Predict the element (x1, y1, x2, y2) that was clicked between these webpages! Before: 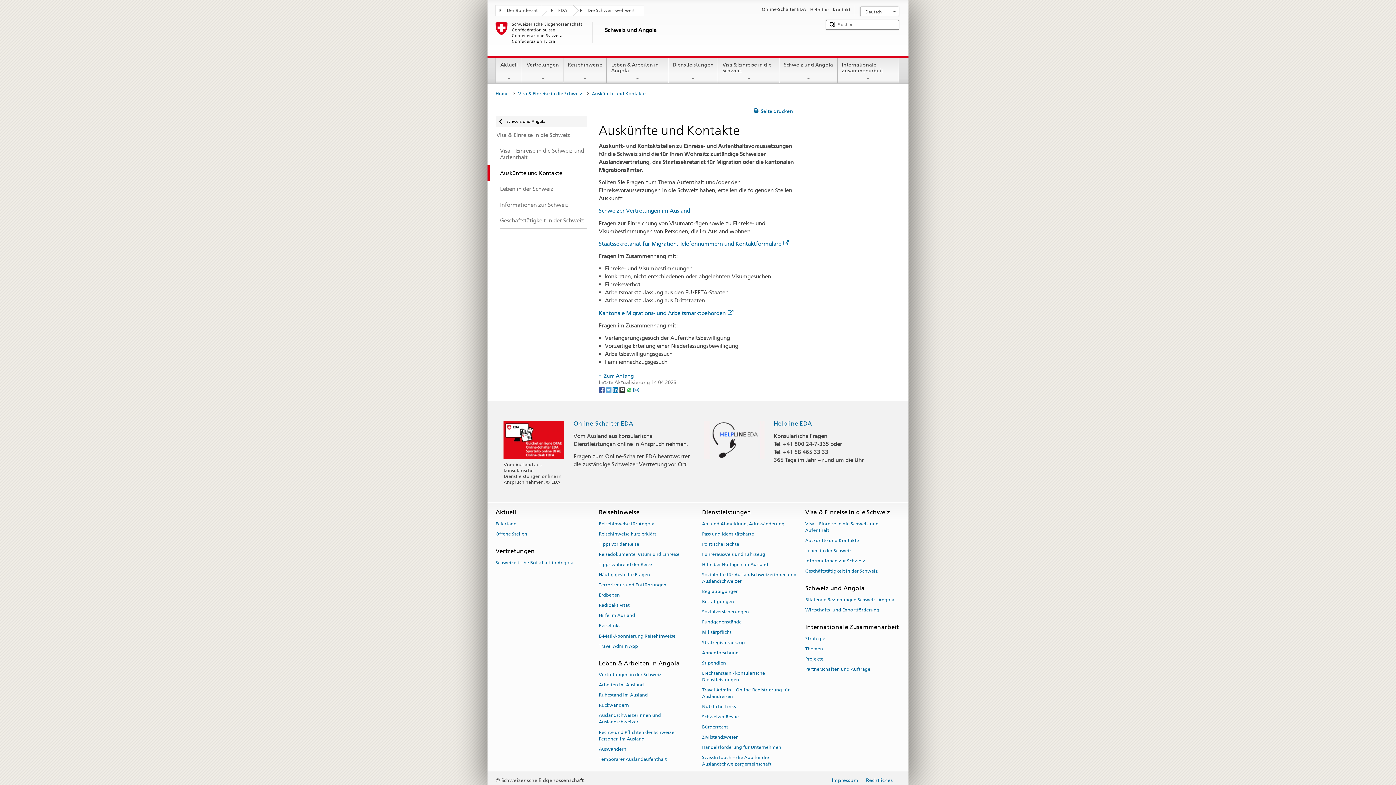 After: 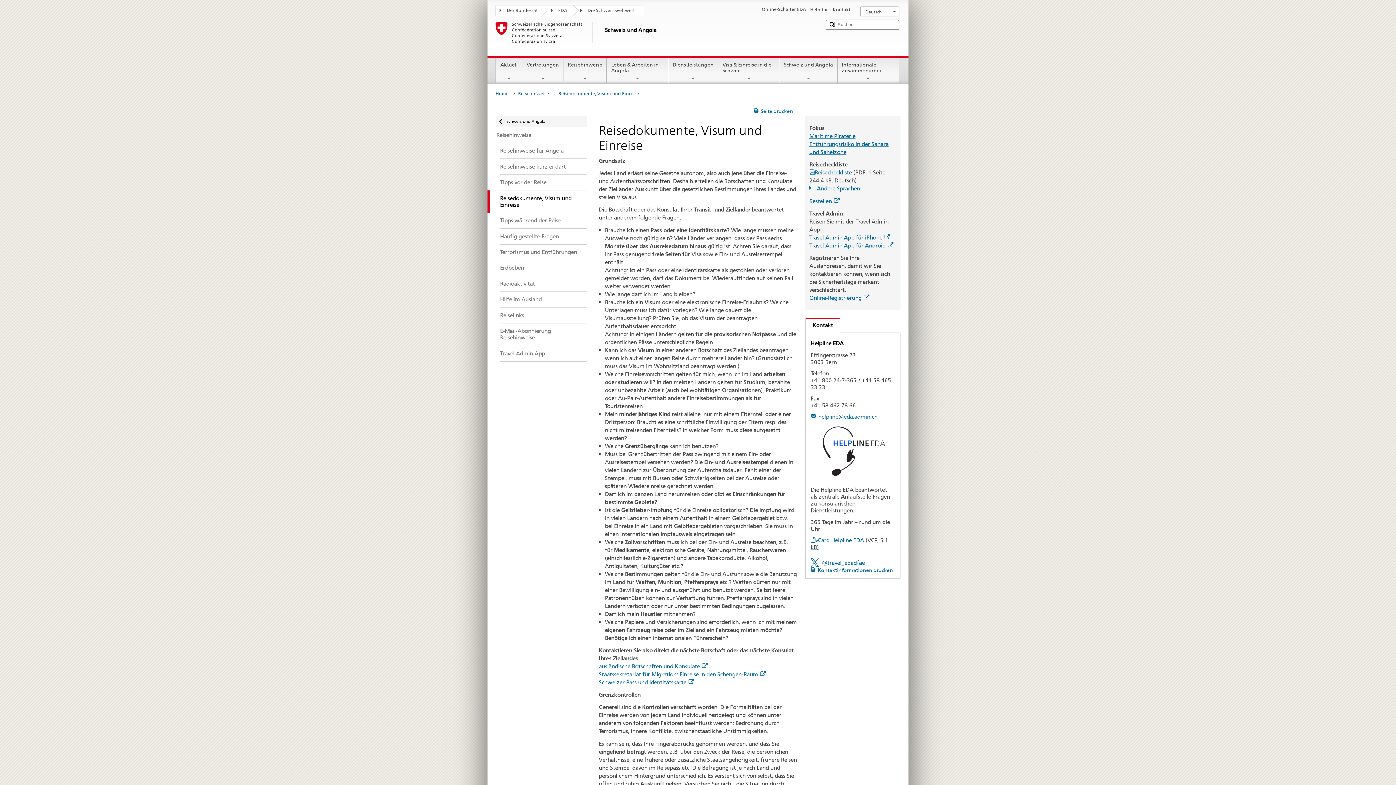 Action: bbox: (598, 549, 679, 559) label: Reisedokumente, Visum und Einreise